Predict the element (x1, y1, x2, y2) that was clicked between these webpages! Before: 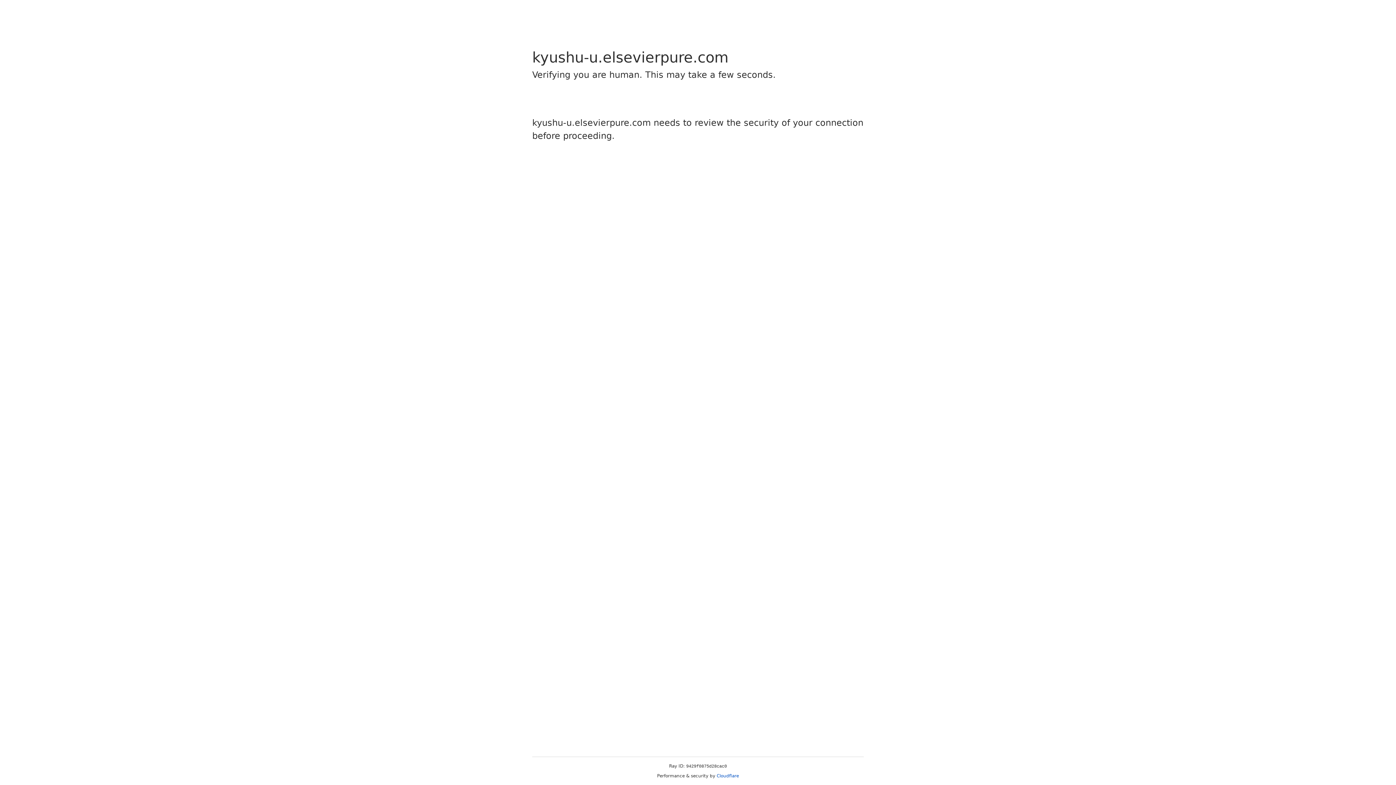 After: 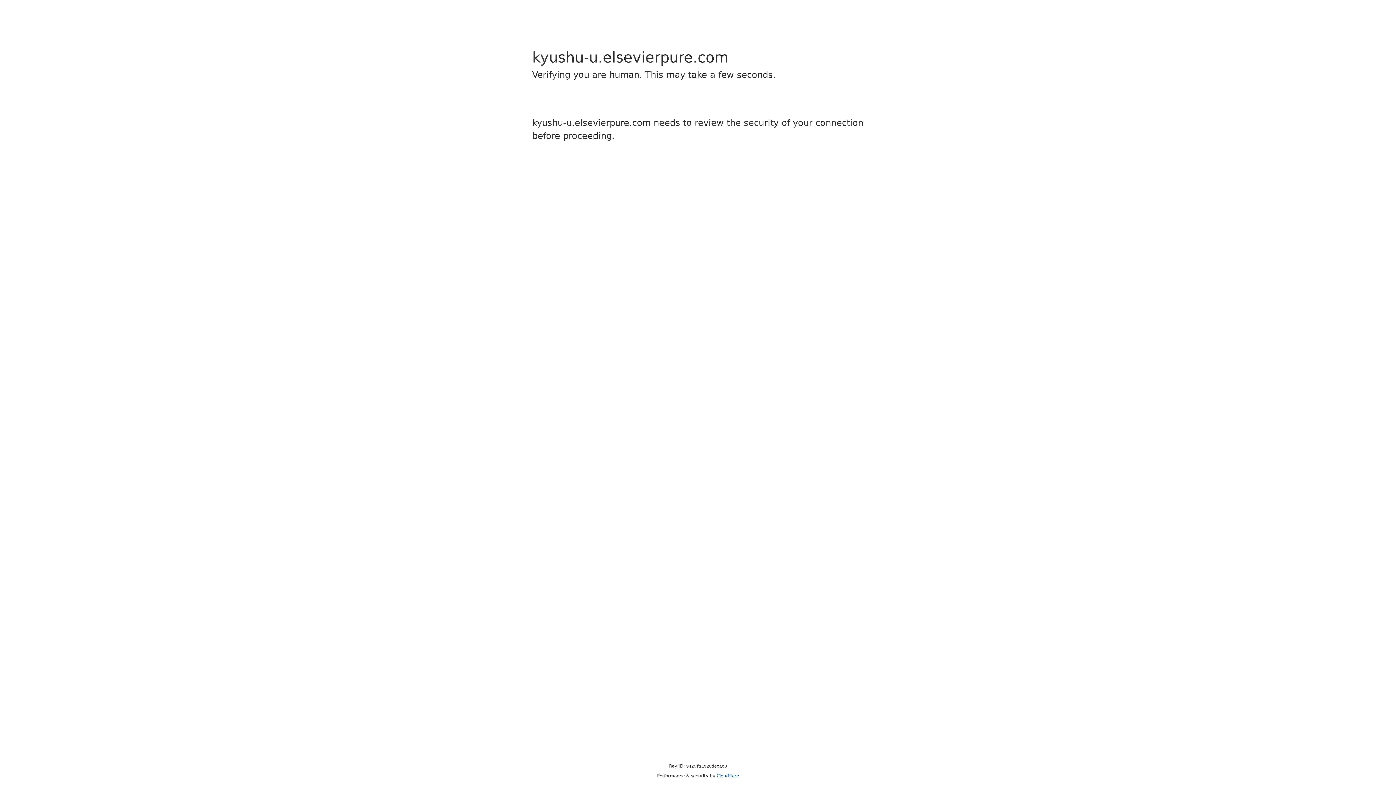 Action: label: Cloudflare bbox: (716, 773, 739, 778)